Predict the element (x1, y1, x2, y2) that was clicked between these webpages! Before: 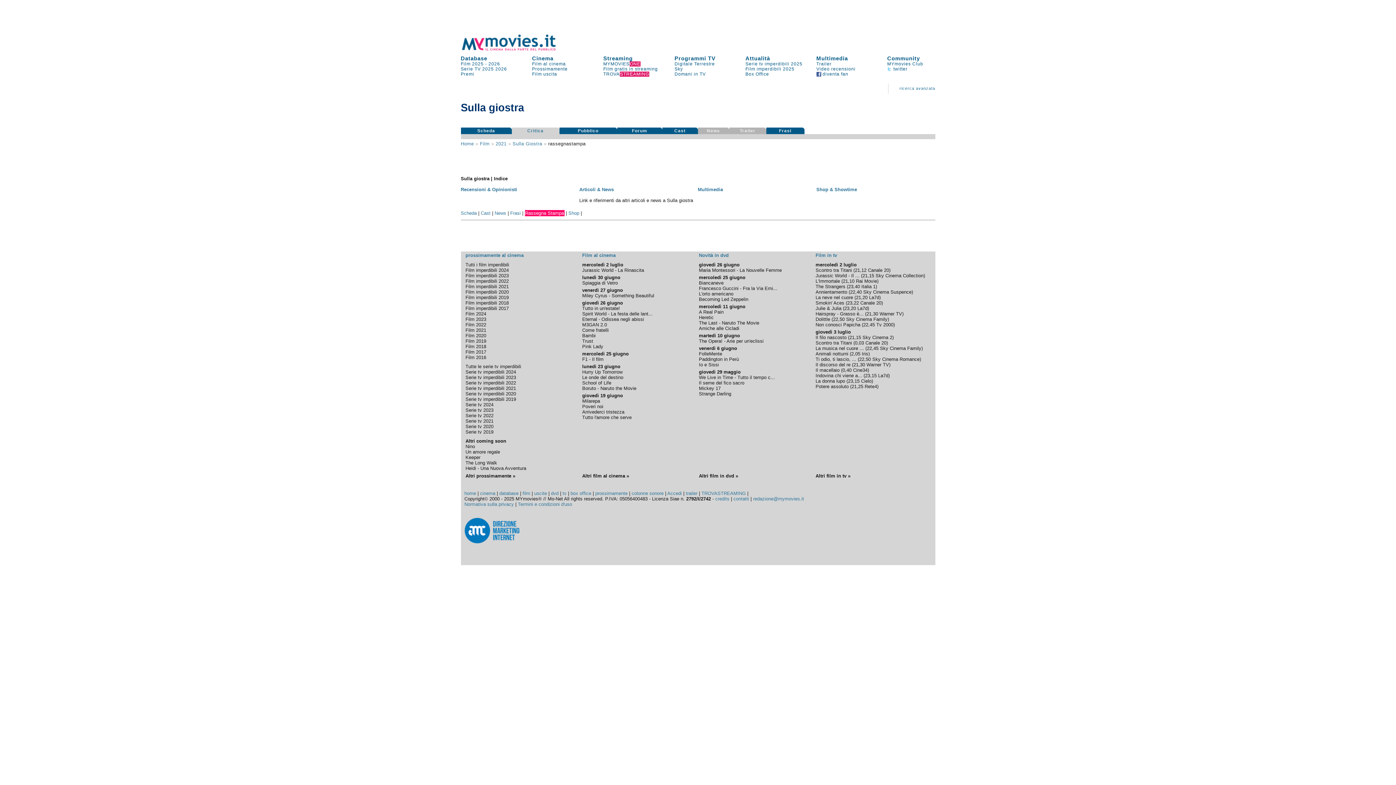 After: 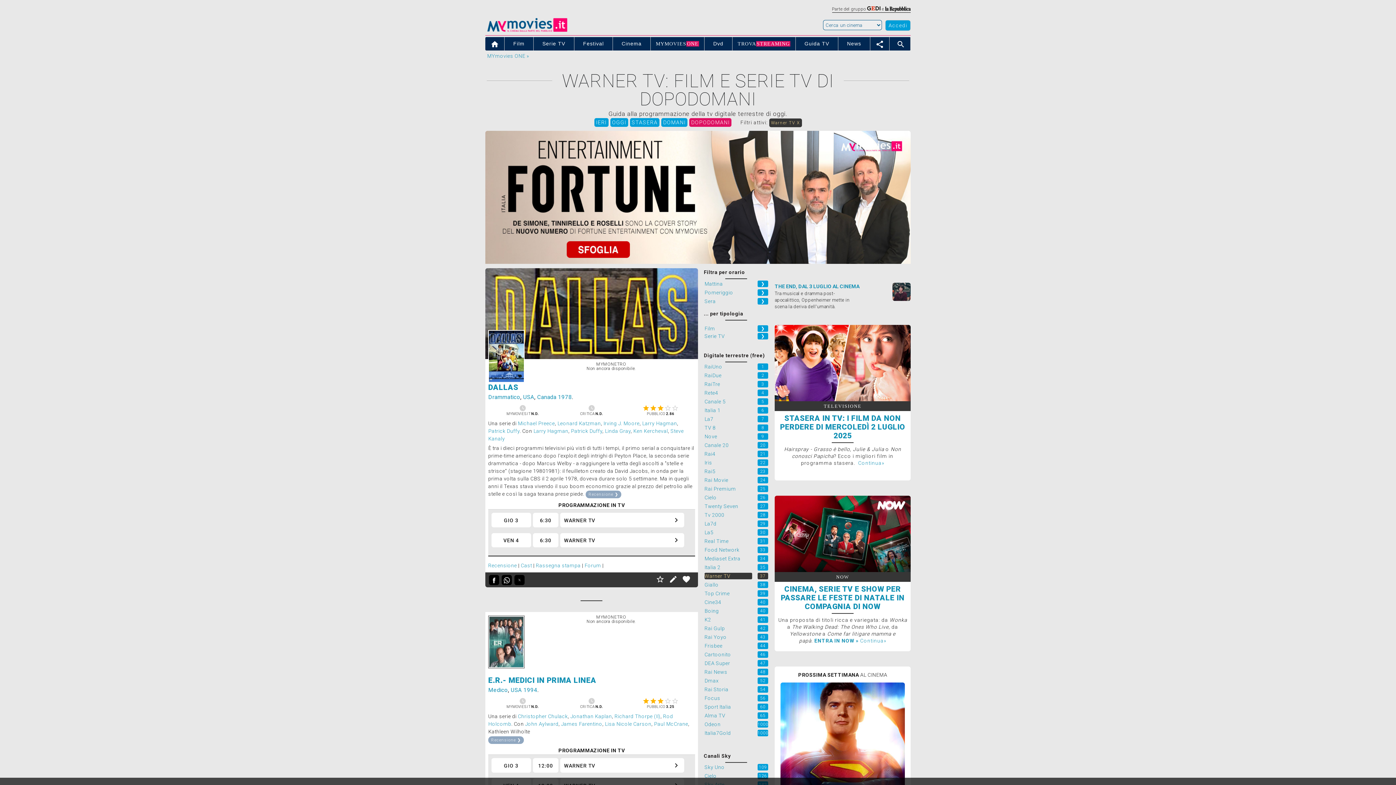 Action: bbox: (853, 362, 865, 367) label: 21,30